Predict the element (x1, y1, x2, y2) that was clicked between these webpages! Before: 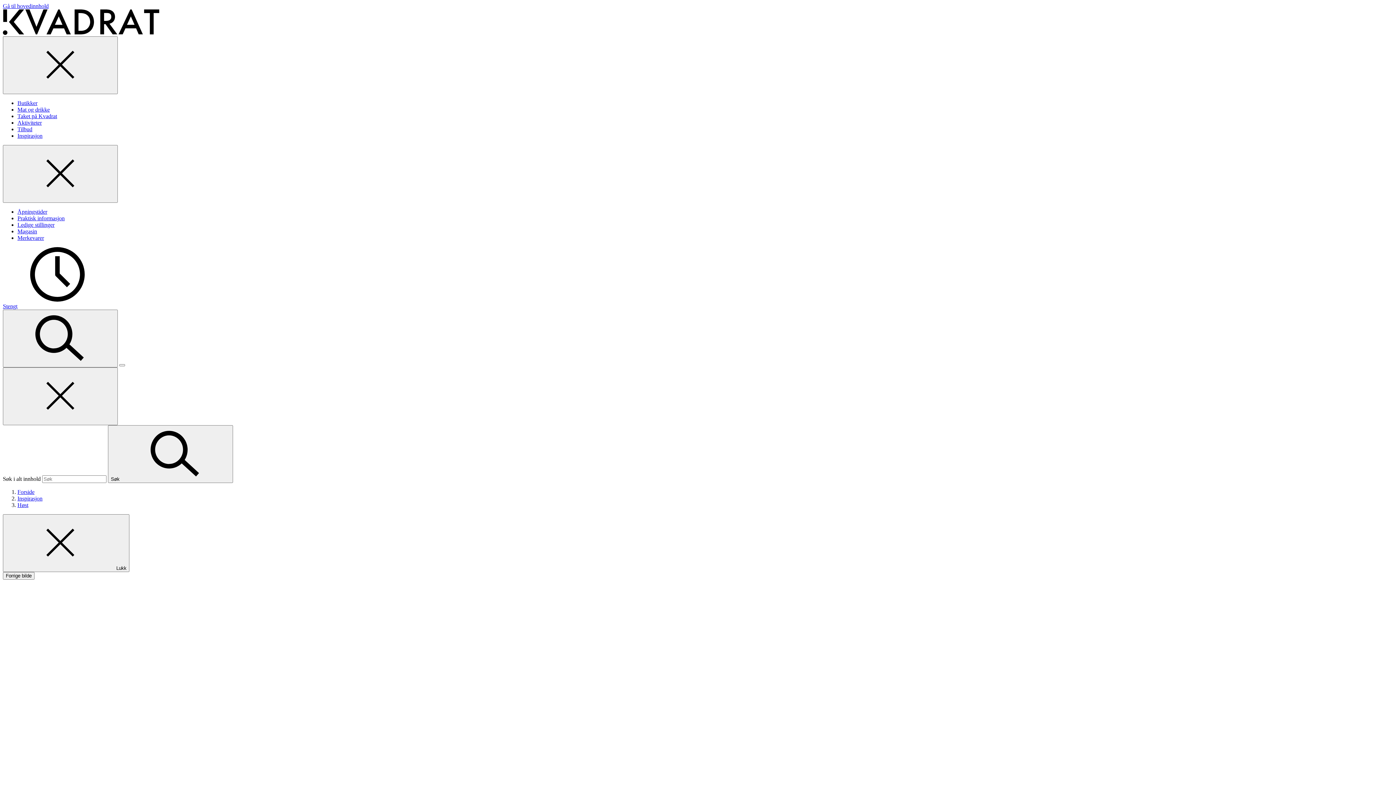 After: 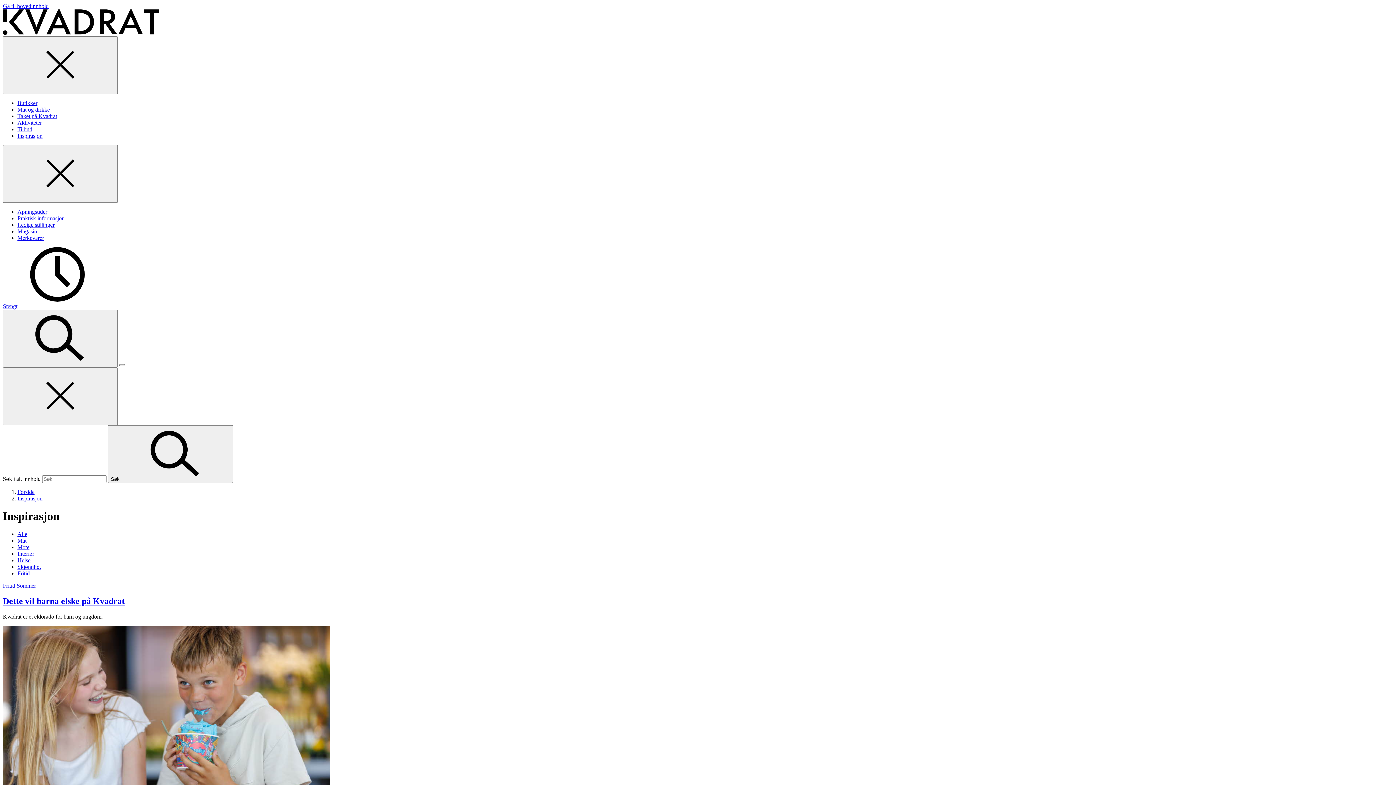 Action: label: Inspirasjon bbox: (17, 132, 42, 138)